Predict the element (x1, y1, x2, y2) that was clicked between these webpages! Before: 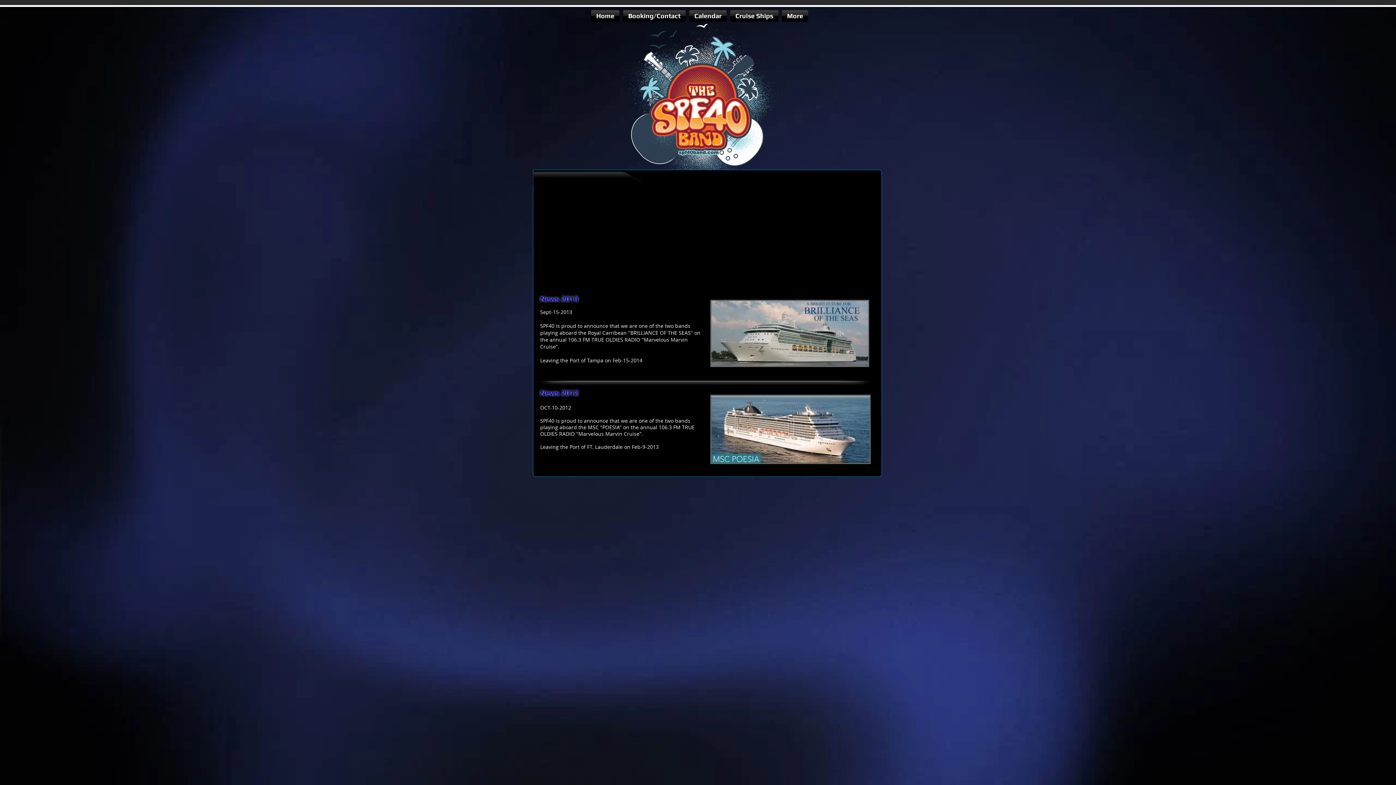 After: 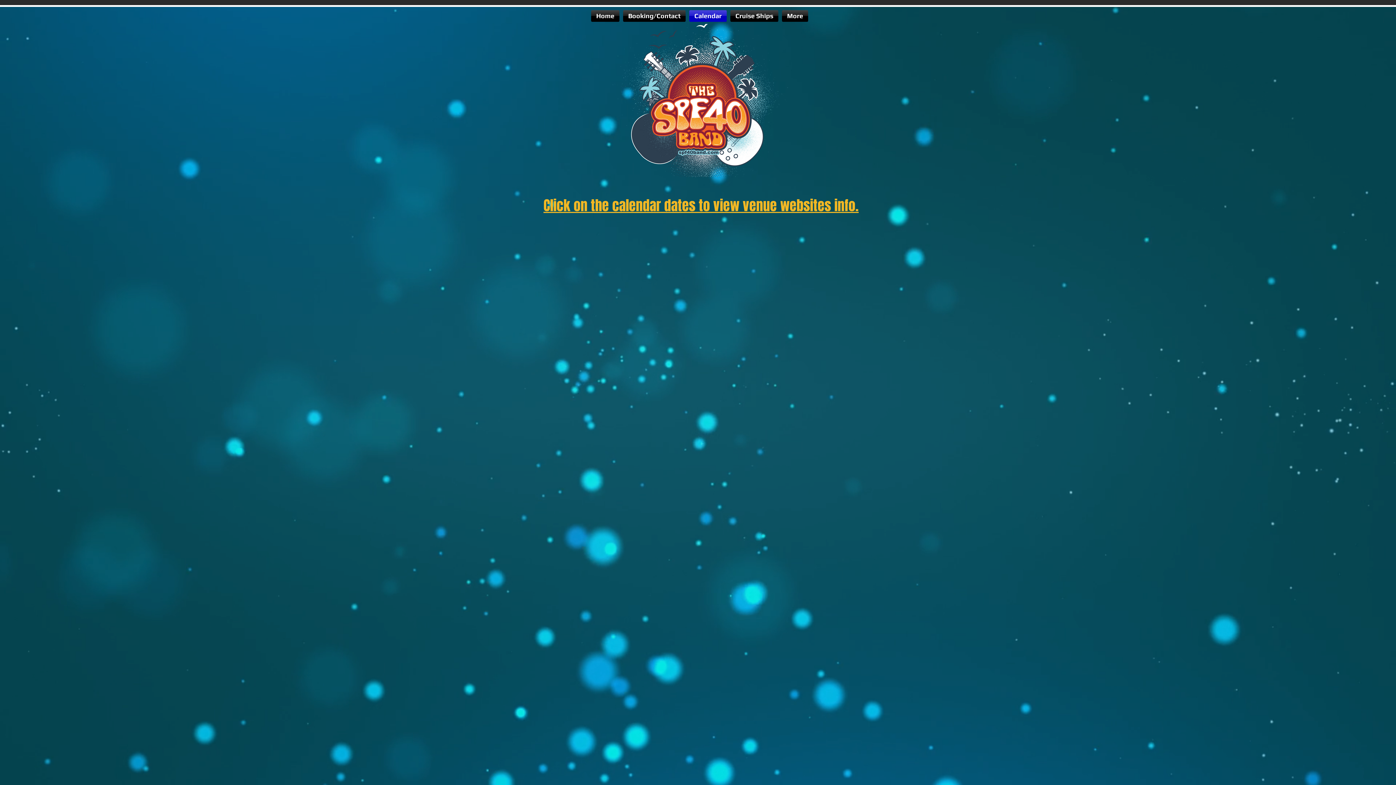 Action: label: Calendar bbox: (687, 10, 728, 21)